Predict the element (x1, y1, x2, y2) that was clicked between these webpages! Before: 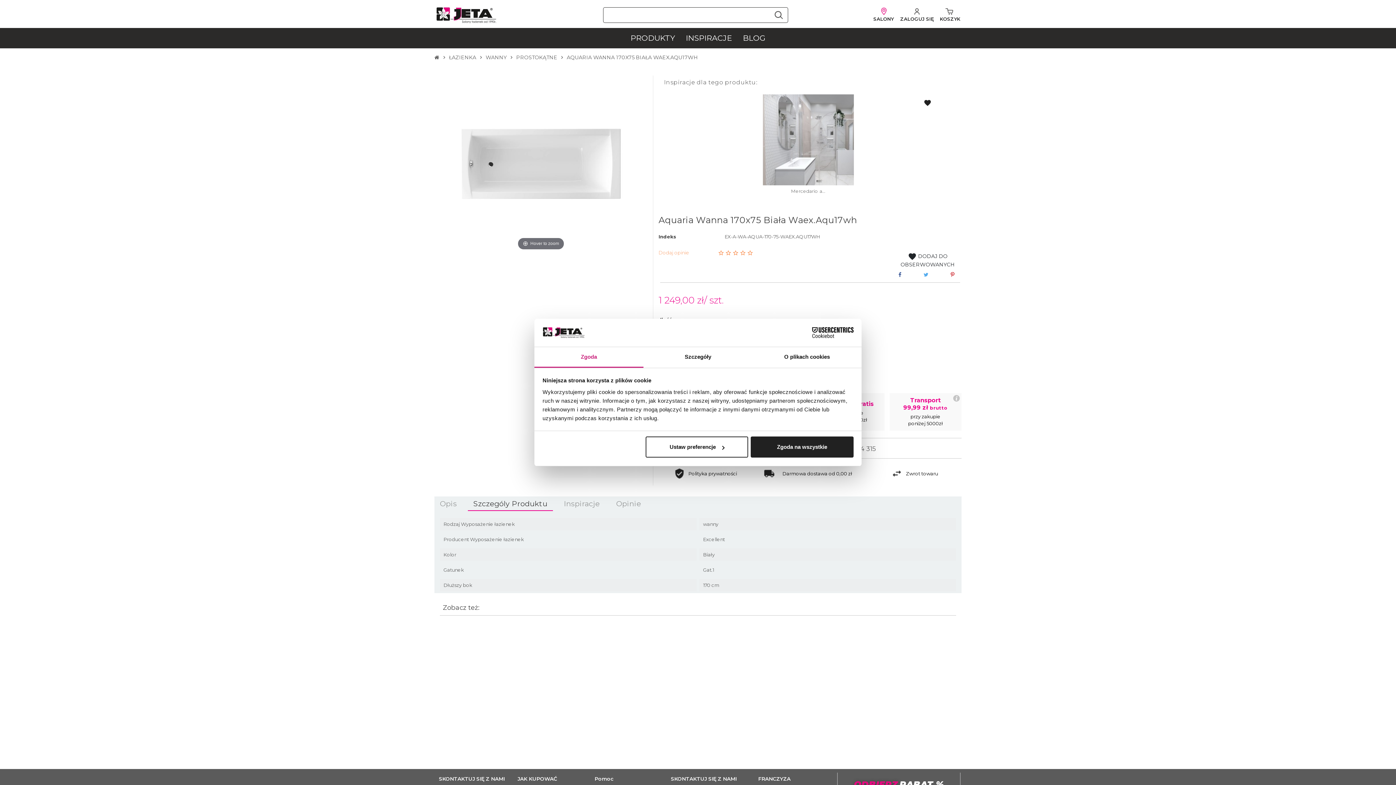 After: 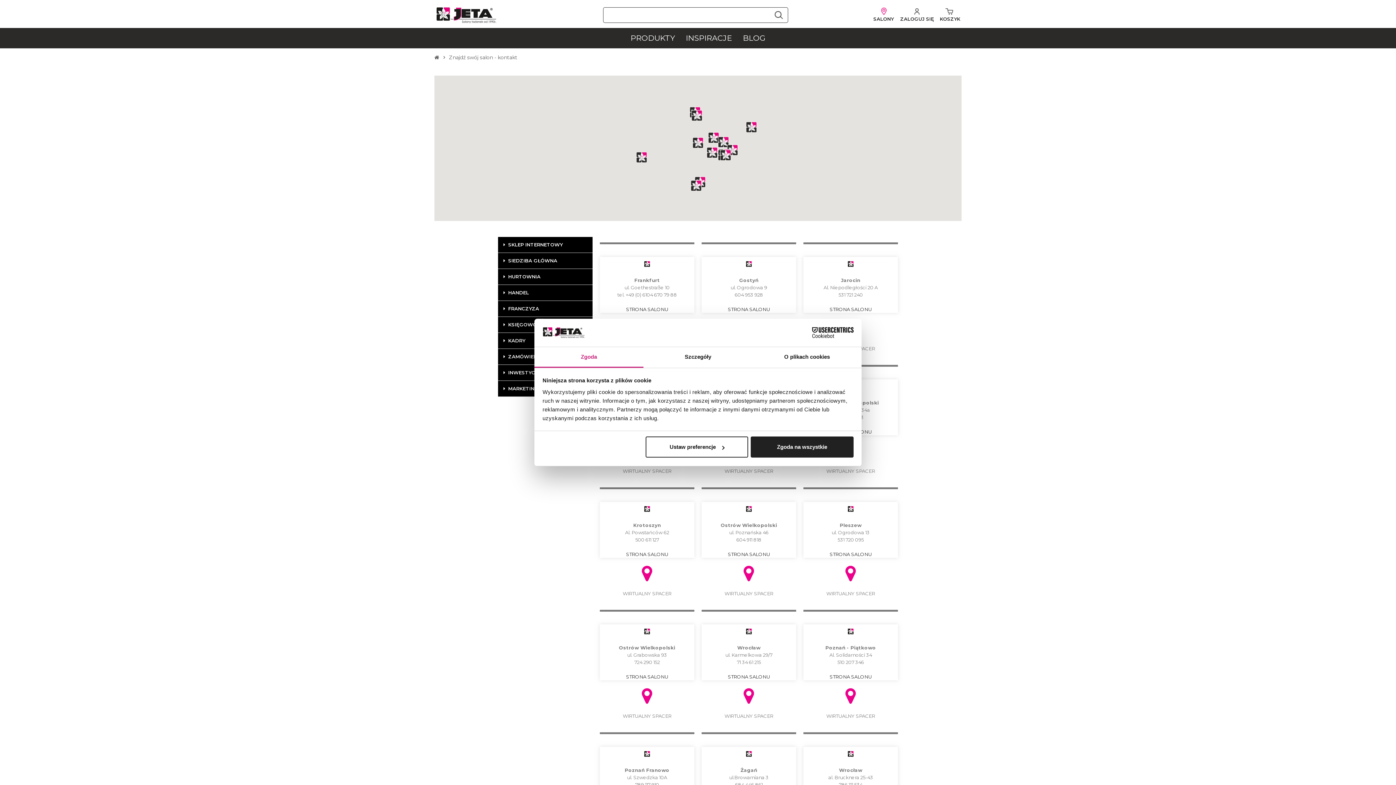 Action: bbox: (873, 7, 894, 22) label: SALONY